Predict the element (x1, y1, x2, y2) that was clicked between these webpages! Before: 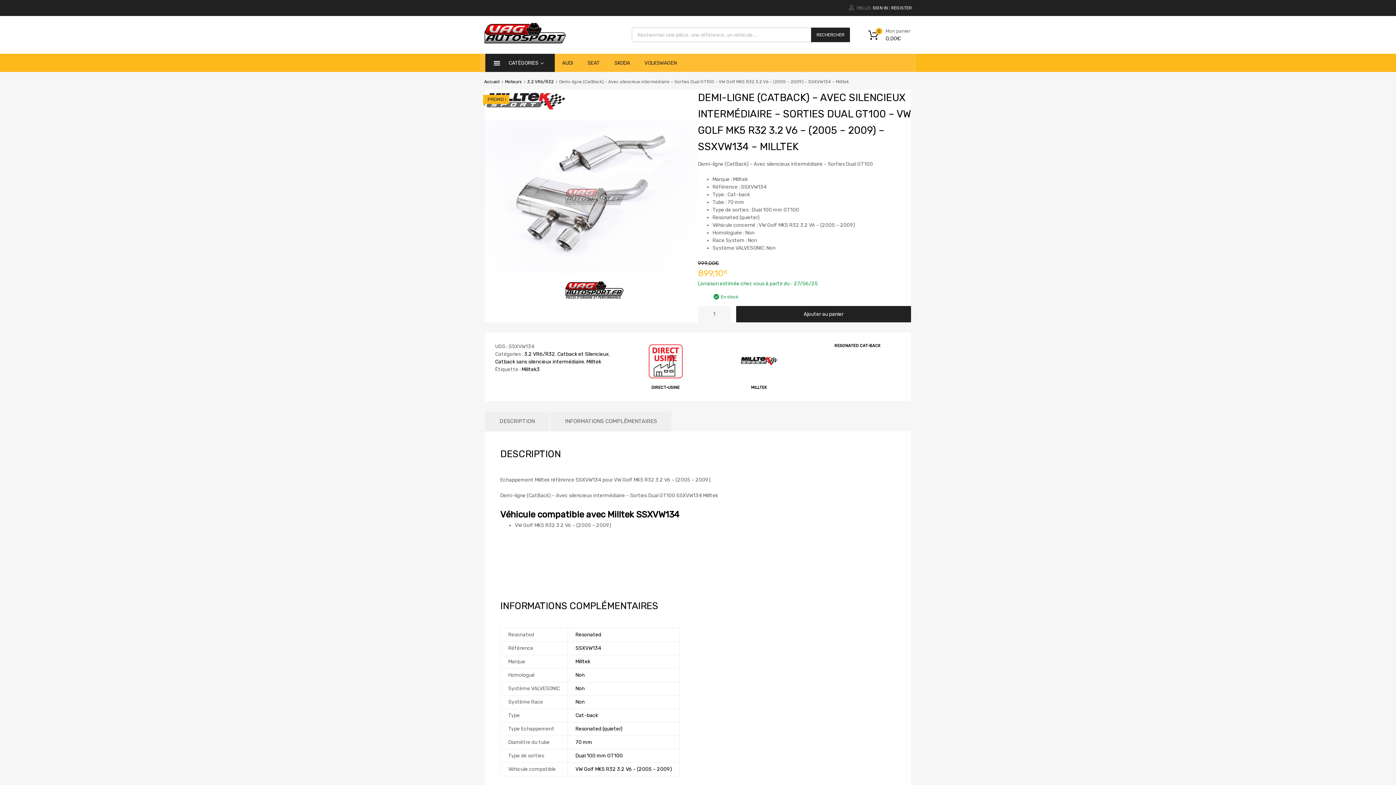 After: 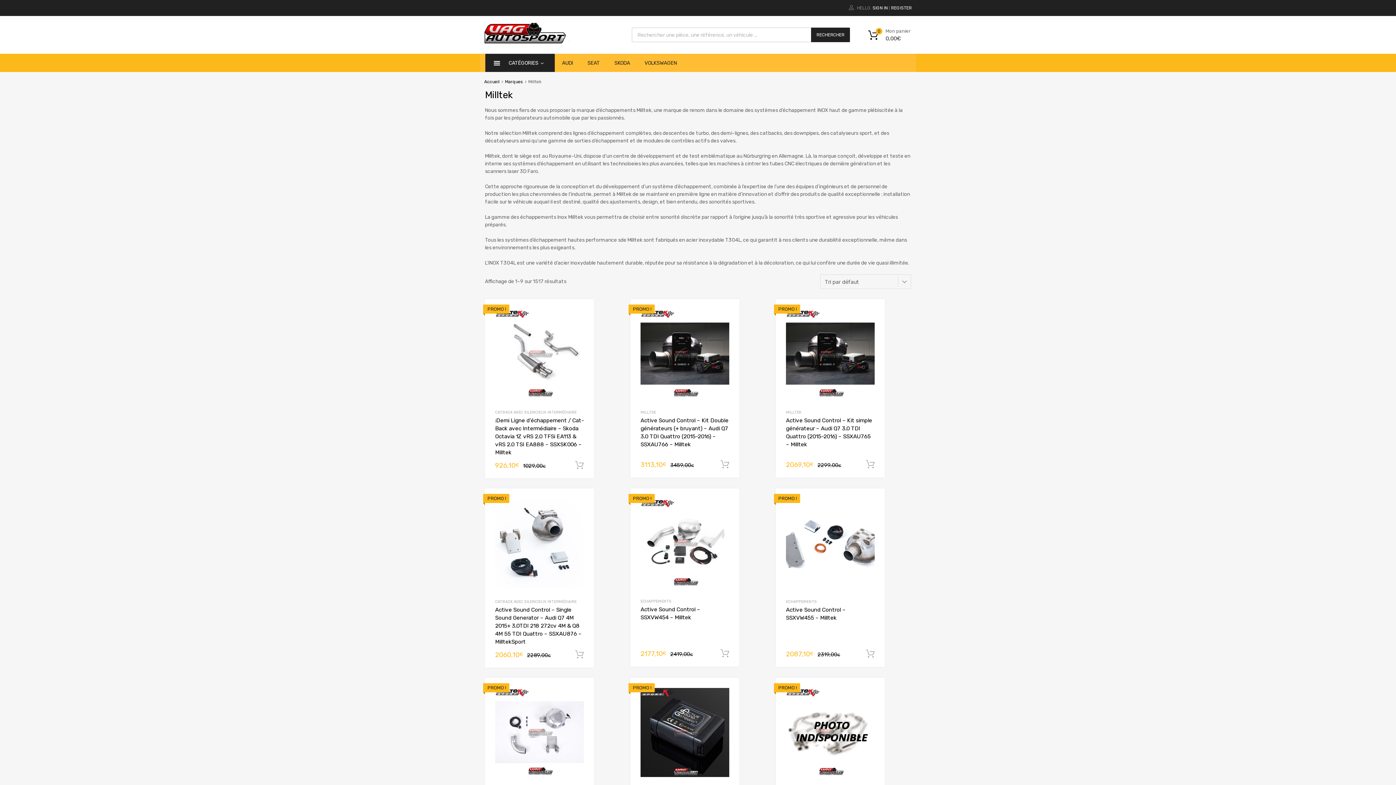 Action: bbox: (586, 359, 601, 365) label: Milltek